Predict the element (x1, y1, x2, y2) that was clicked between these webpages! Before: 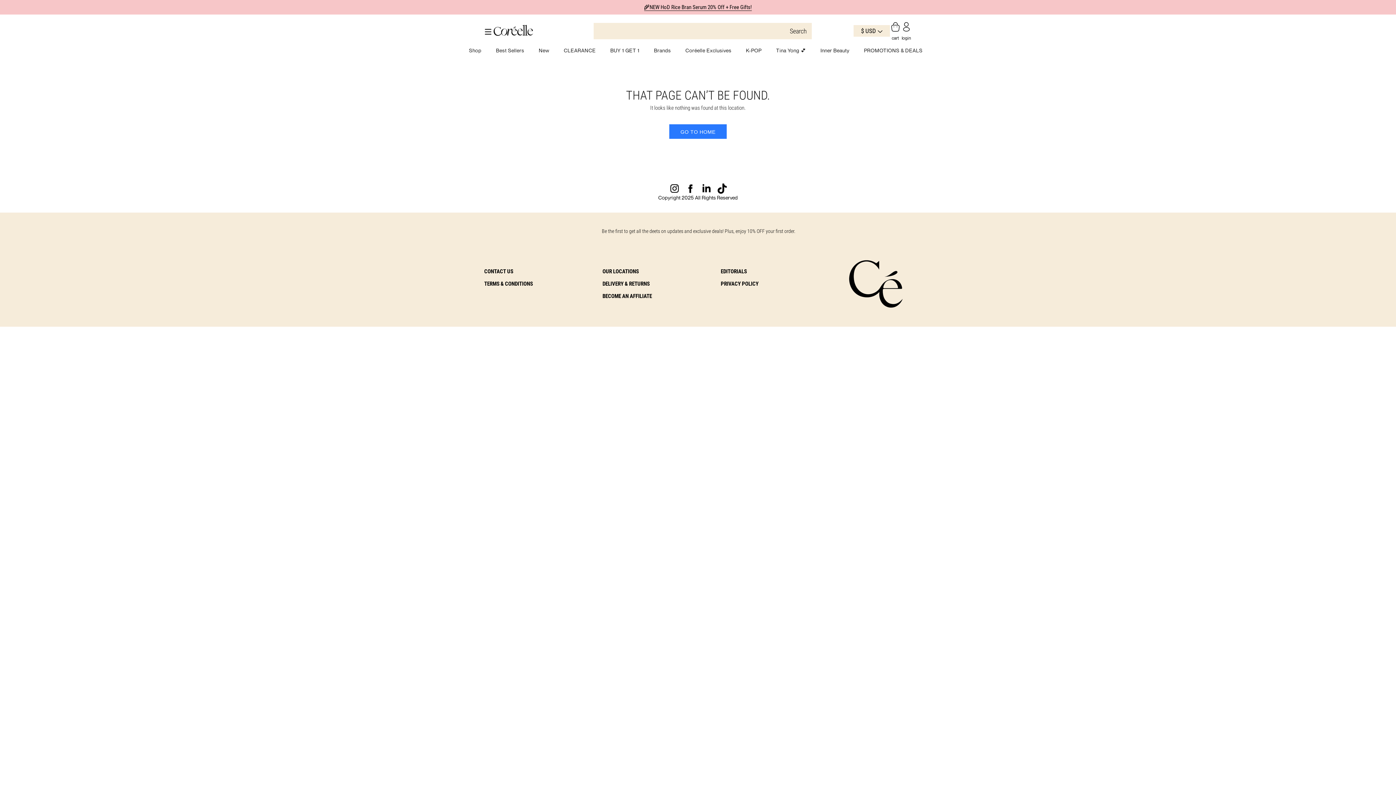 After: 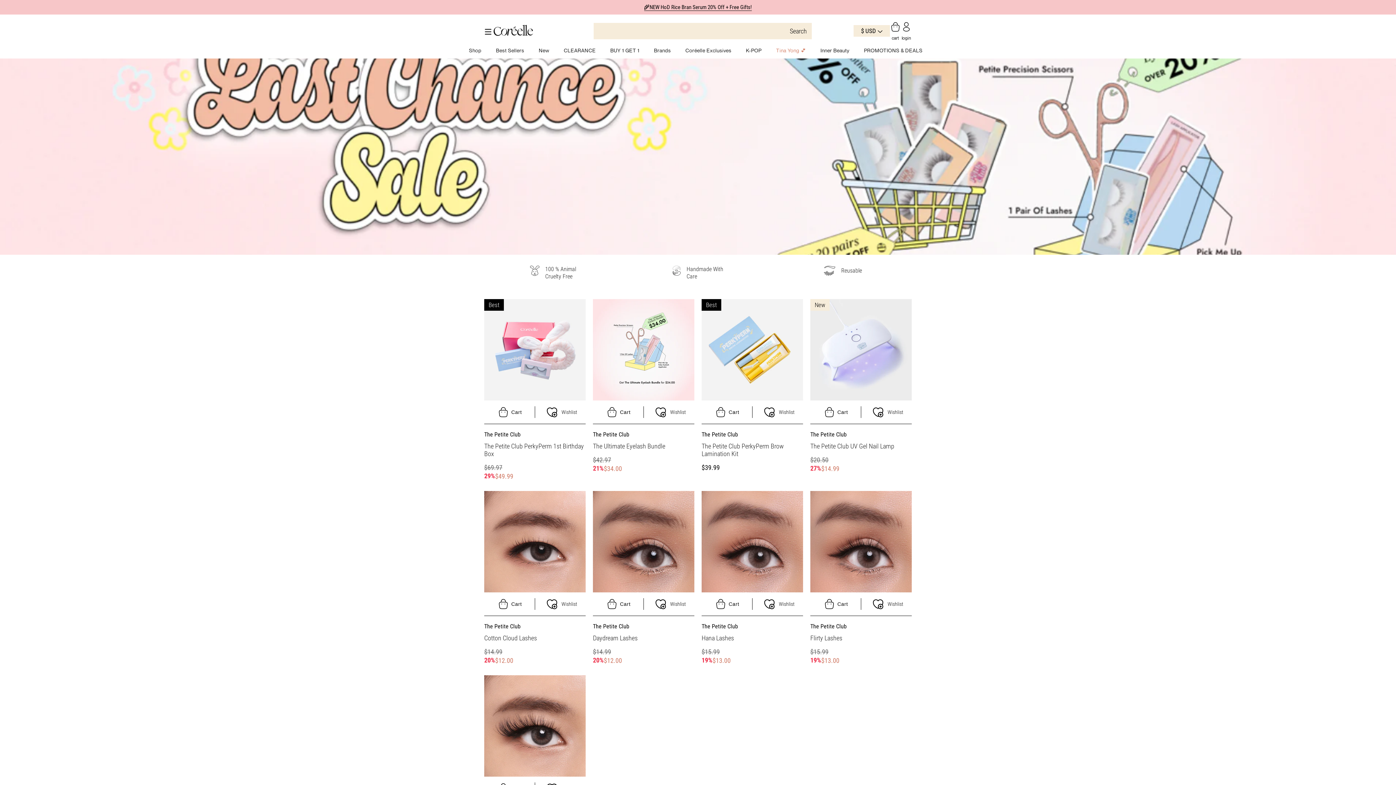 Action: bbox: (769, 43, 813, 58) label: Tina Yong 💕